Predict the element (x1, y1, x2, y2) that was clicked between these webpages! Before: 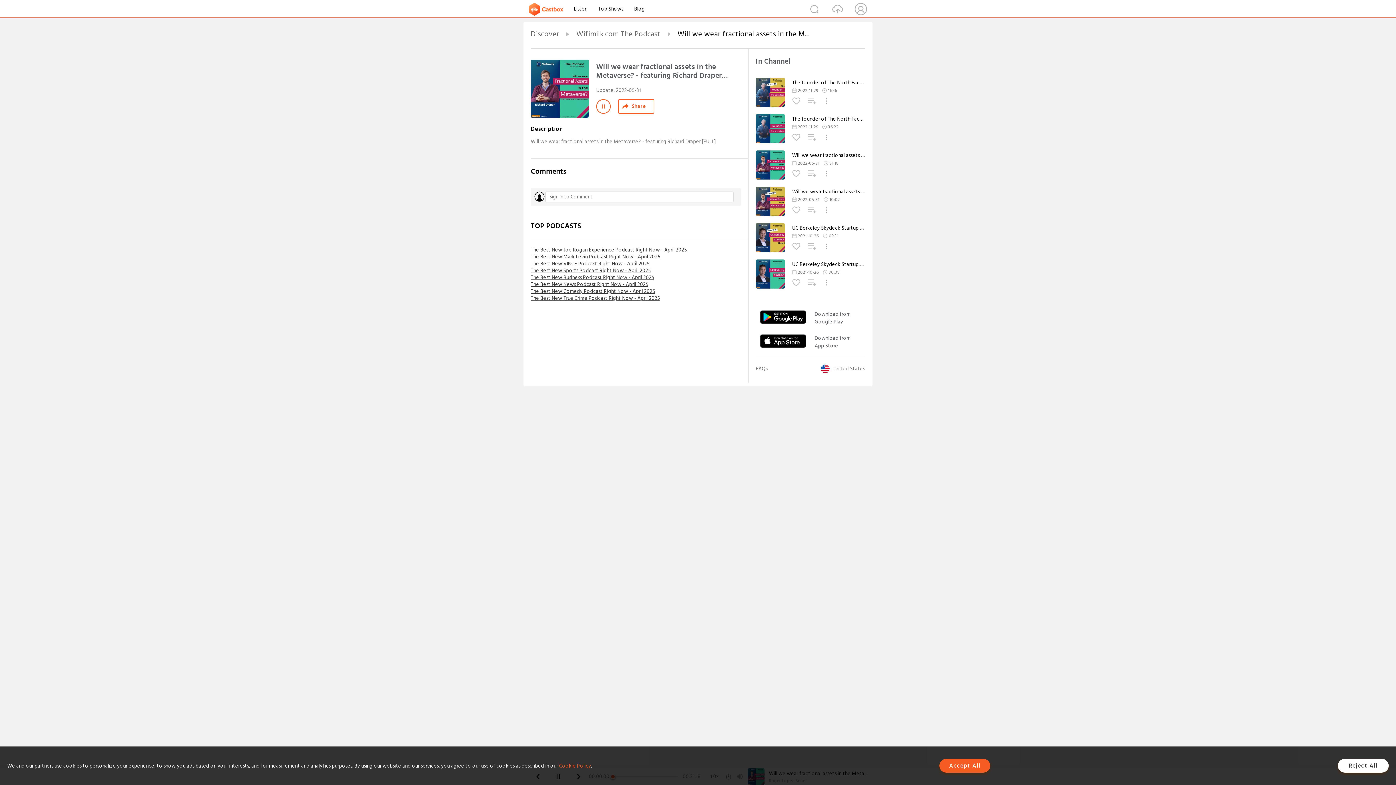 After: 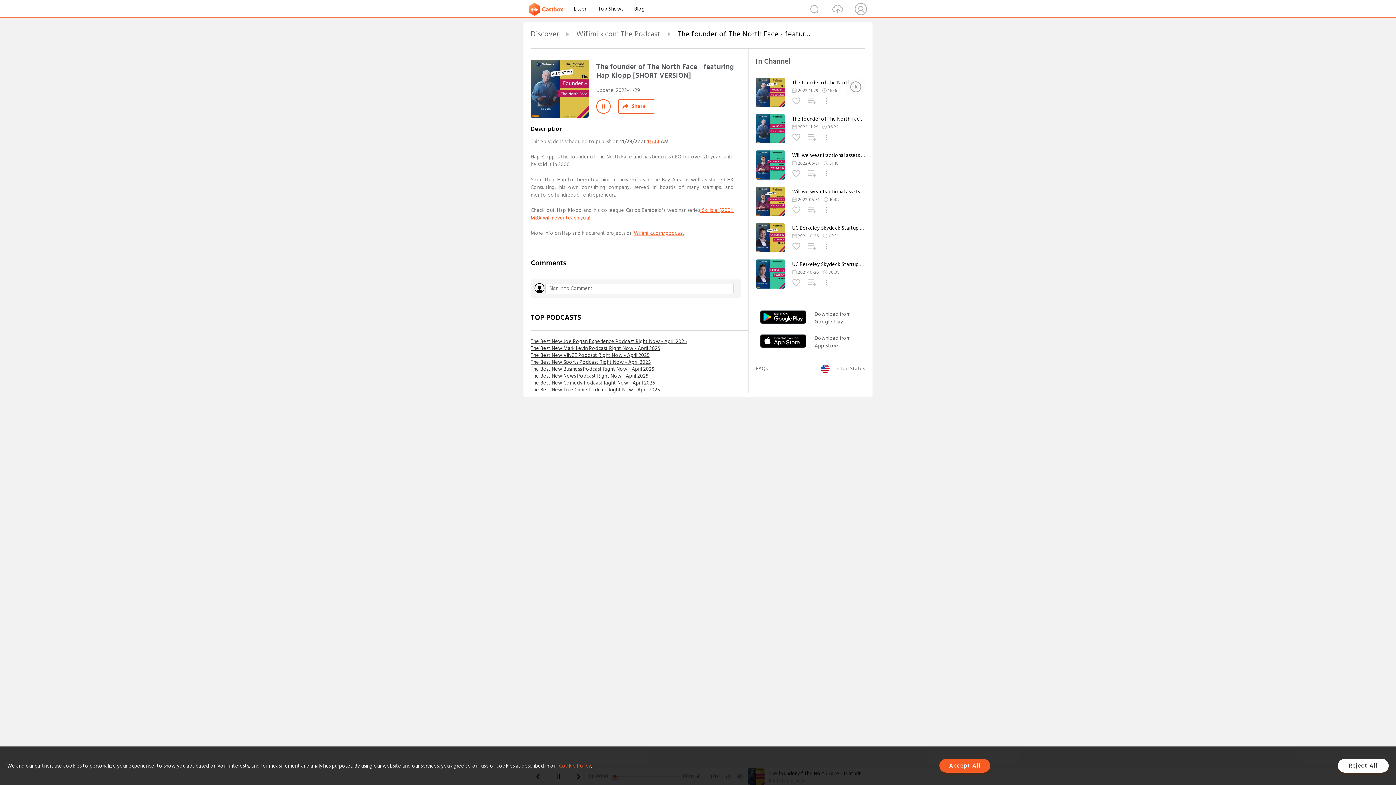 Action: label: The founder of The North Face - featuring Hap Klopp [SHORT VERSION] bbox: (792, 79, 865, 86)